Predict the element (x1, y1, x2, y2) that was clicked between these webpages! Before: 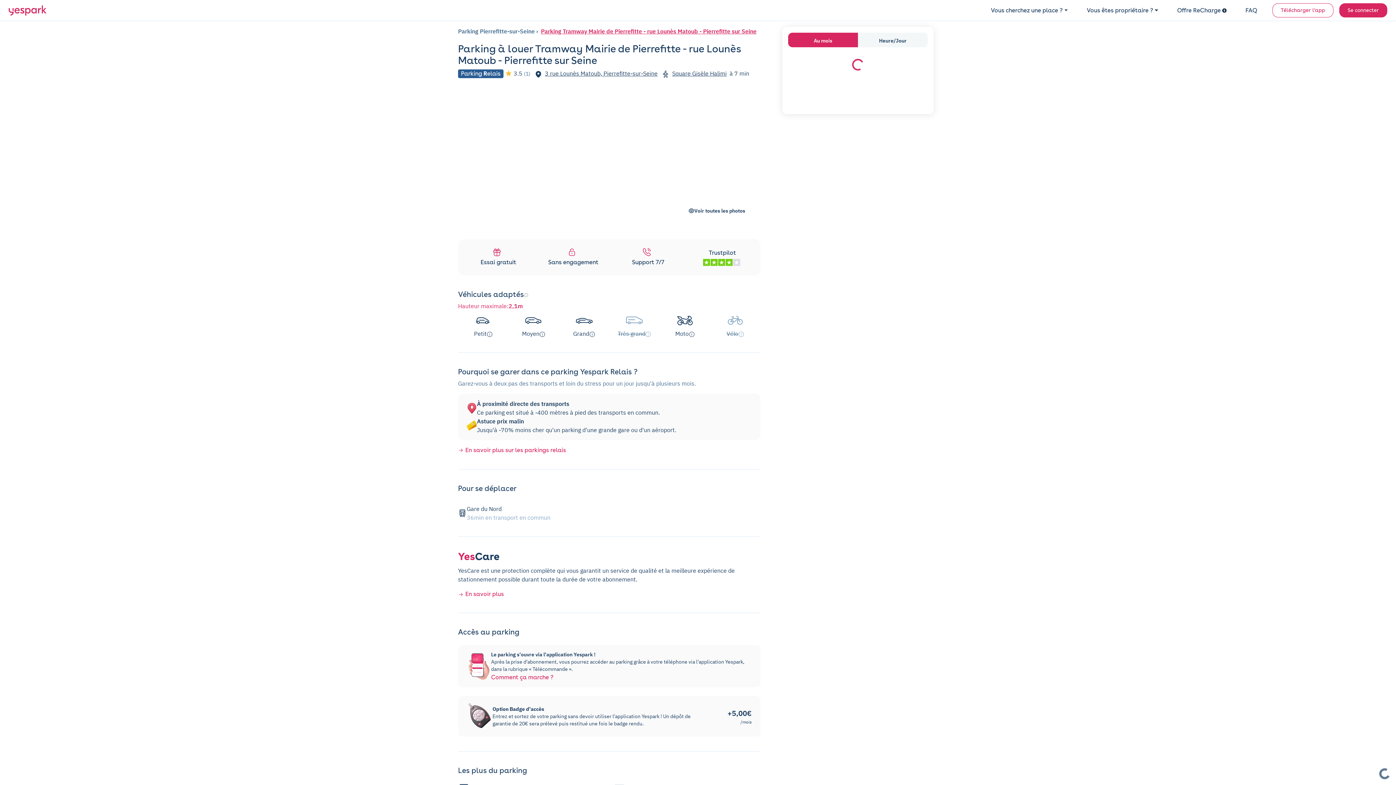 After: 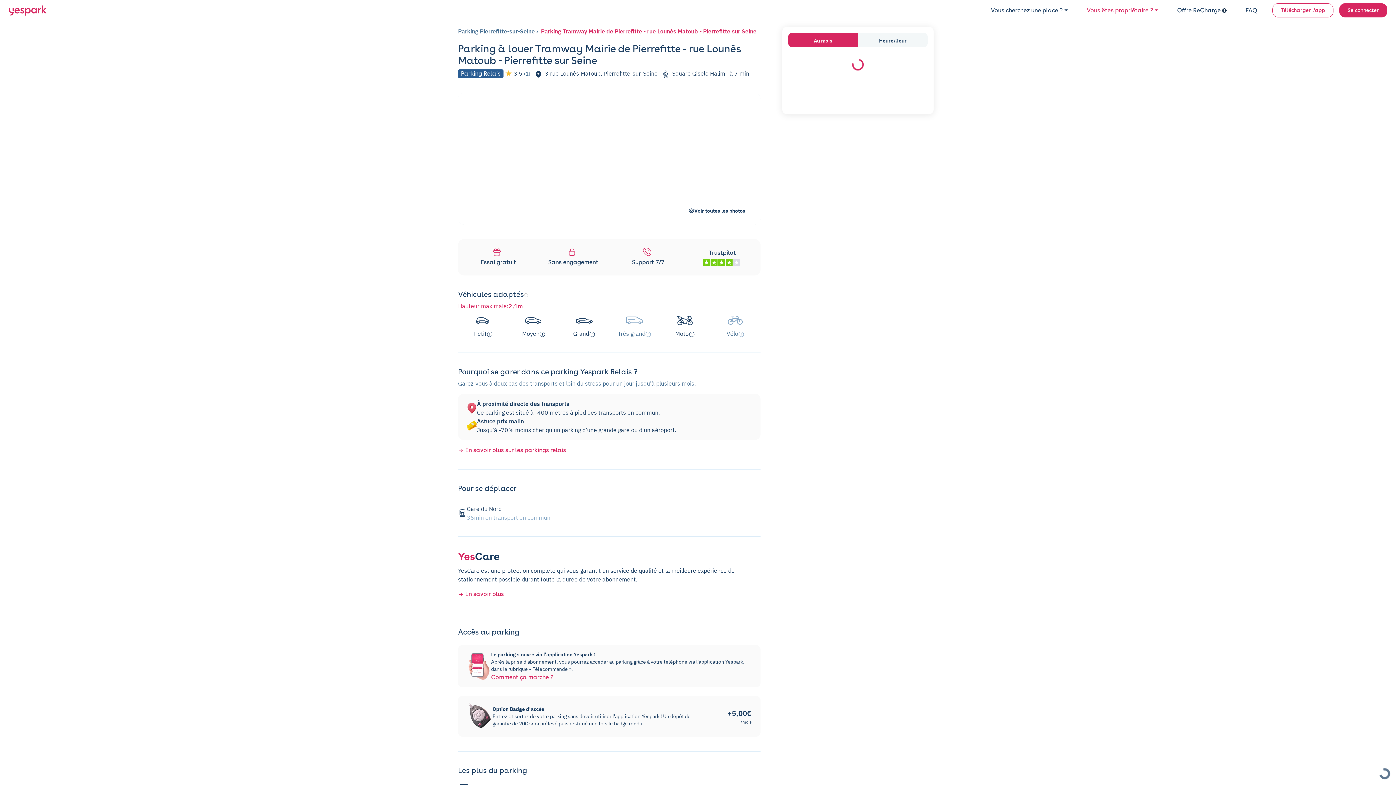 Action: bbox: (1077, 0, 1168, 20) label: Vous êtes propriétaire ?